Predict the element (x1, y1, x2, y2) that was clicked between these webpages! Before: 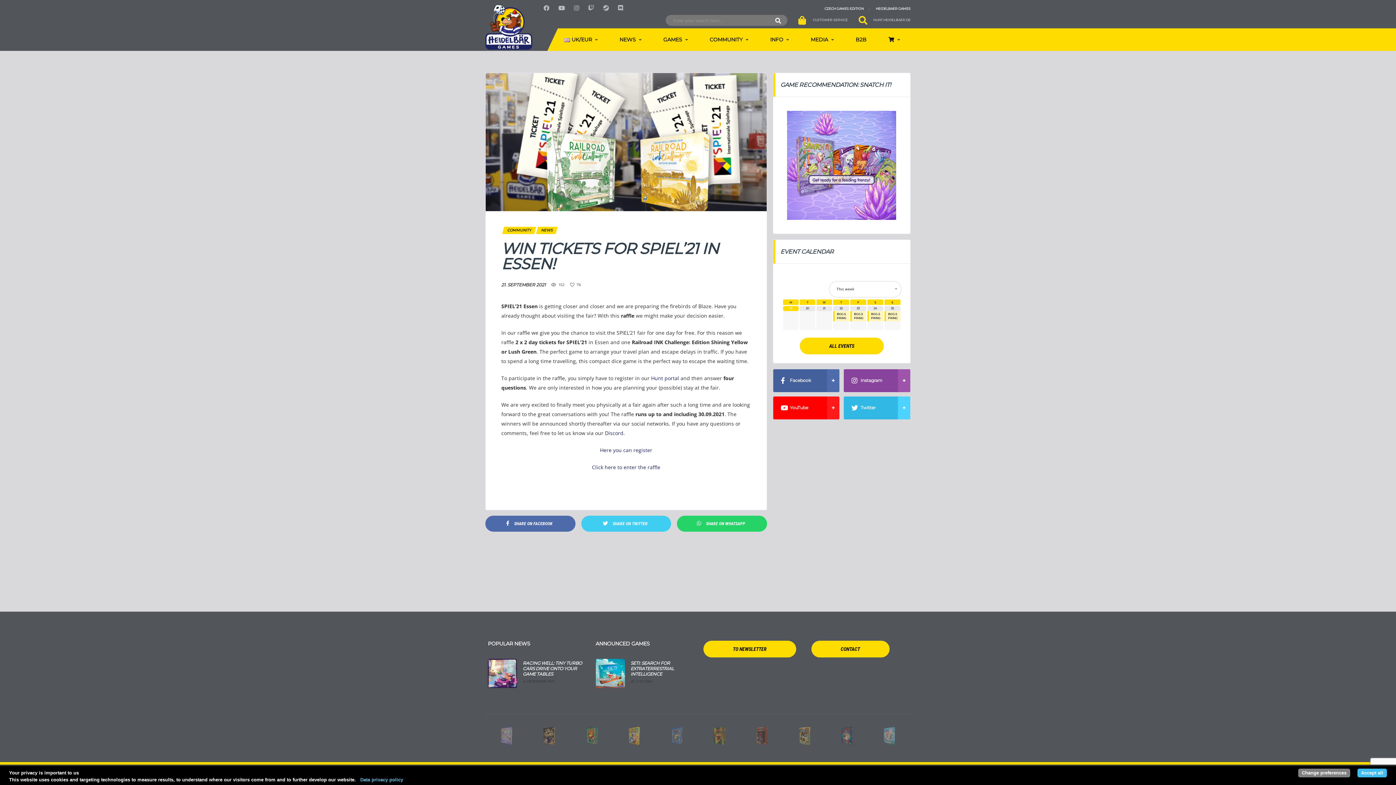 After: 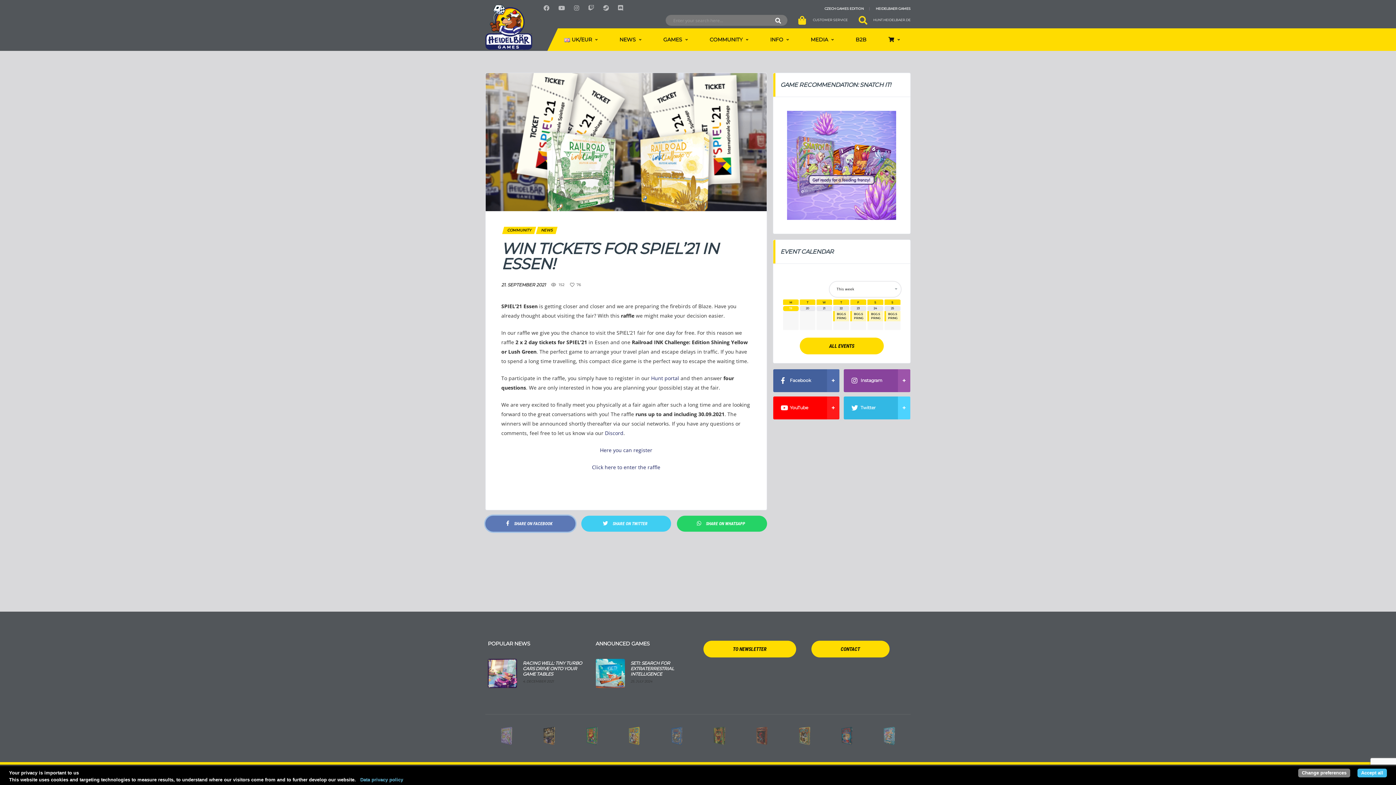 Action: label:  SHARE ON FACEBOOK bbox: (485, 515, 575, 531)